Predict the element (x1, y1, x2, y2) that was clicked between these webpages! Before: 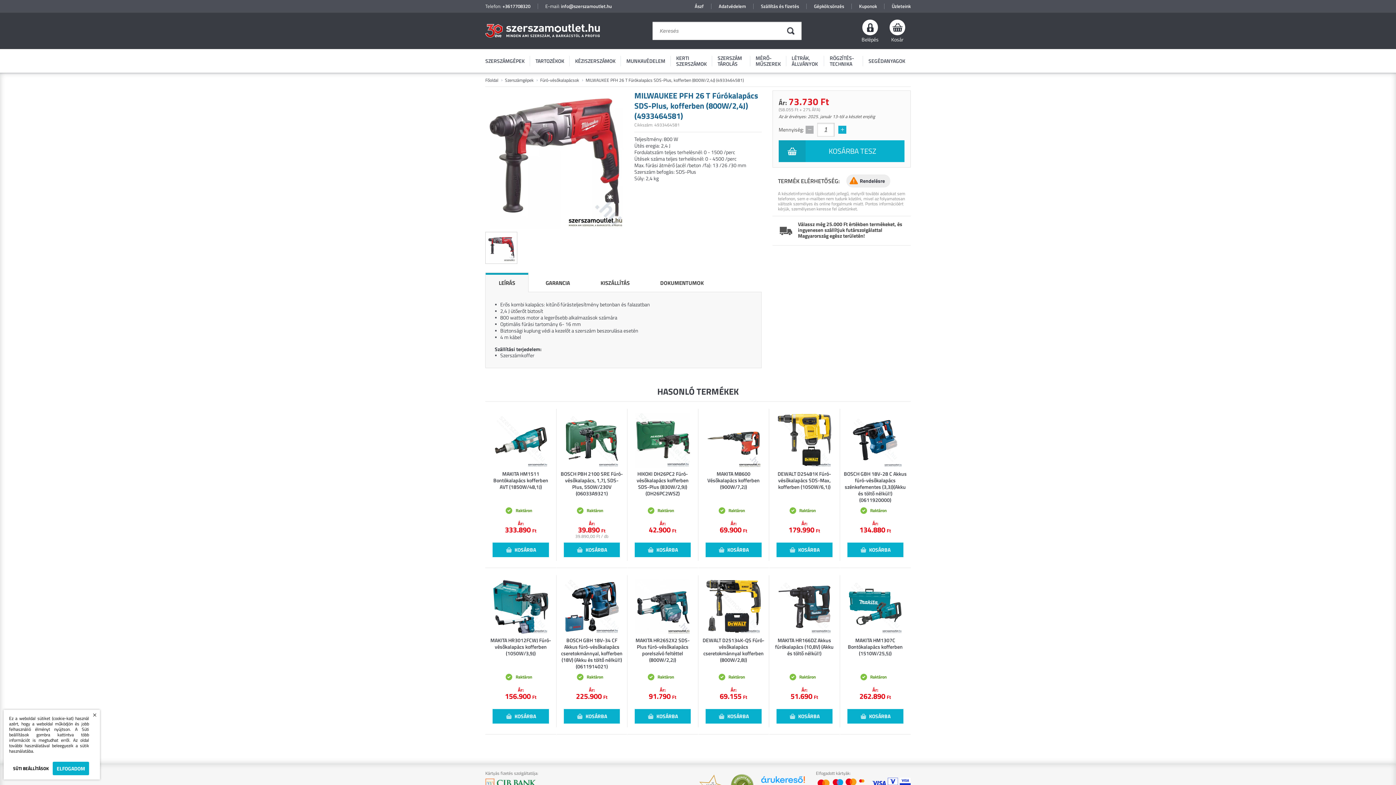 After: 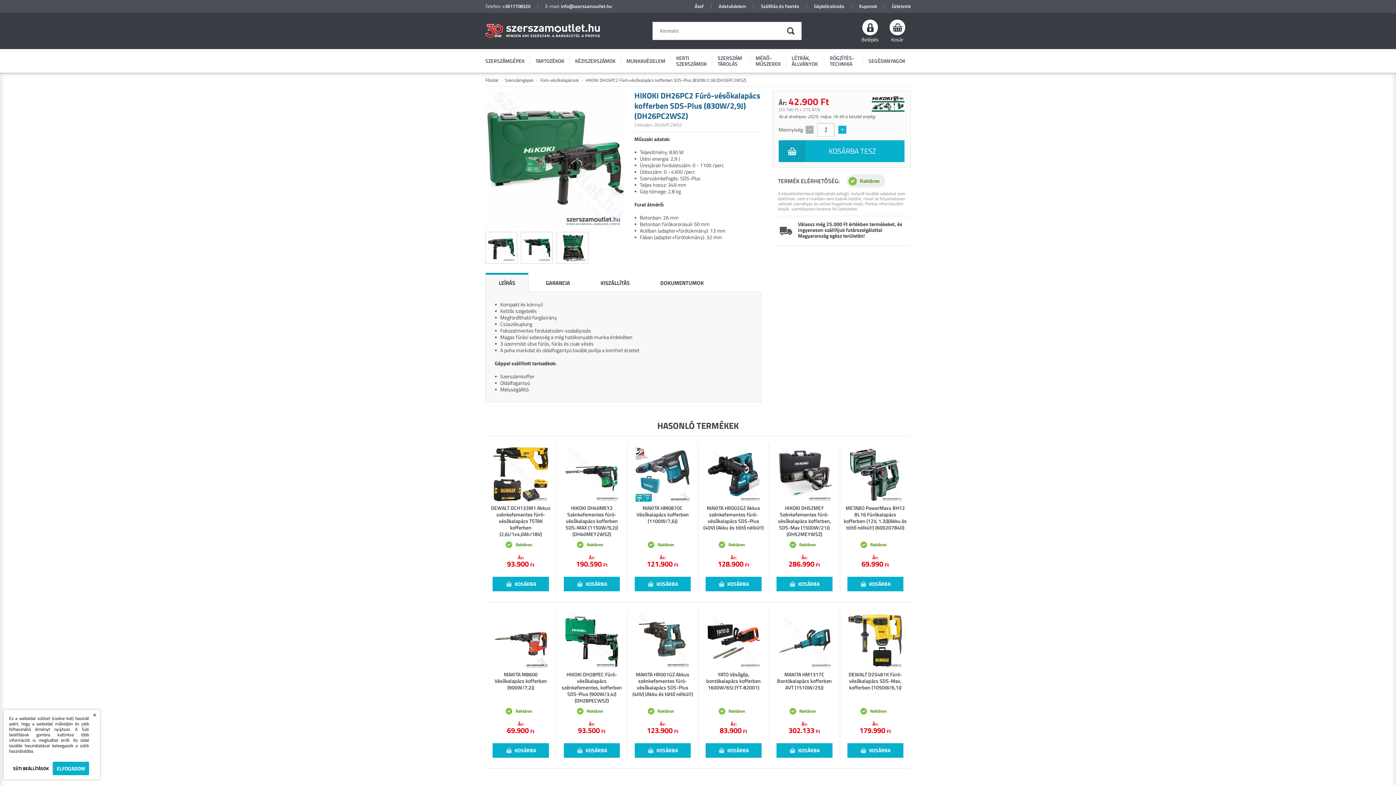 Action: bbox: (627, 470, 698, 500) label: HIKOKI DH26PC2 Fúró-vésőkalapács kofferben SDS-Plus (830W/2,9J) (DH26PC2WSZ)